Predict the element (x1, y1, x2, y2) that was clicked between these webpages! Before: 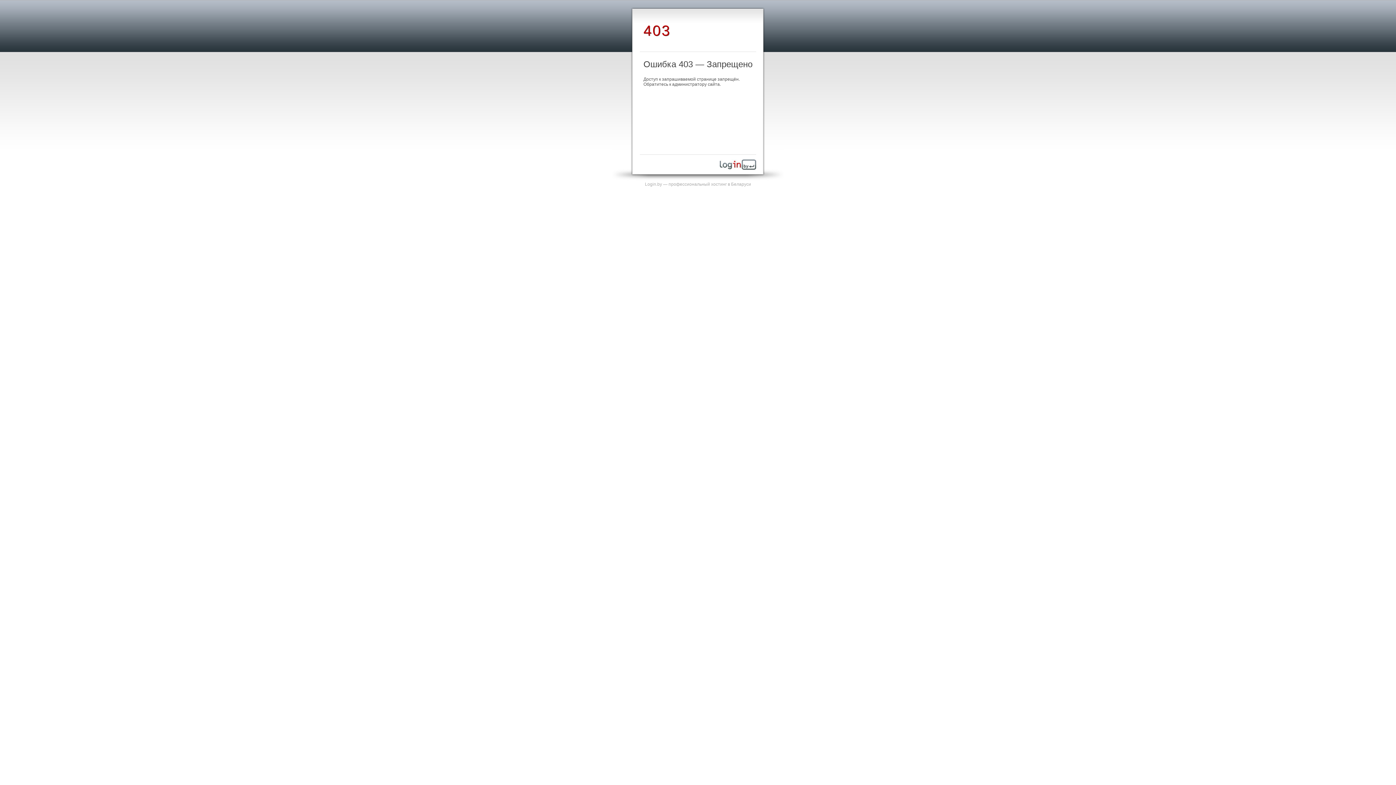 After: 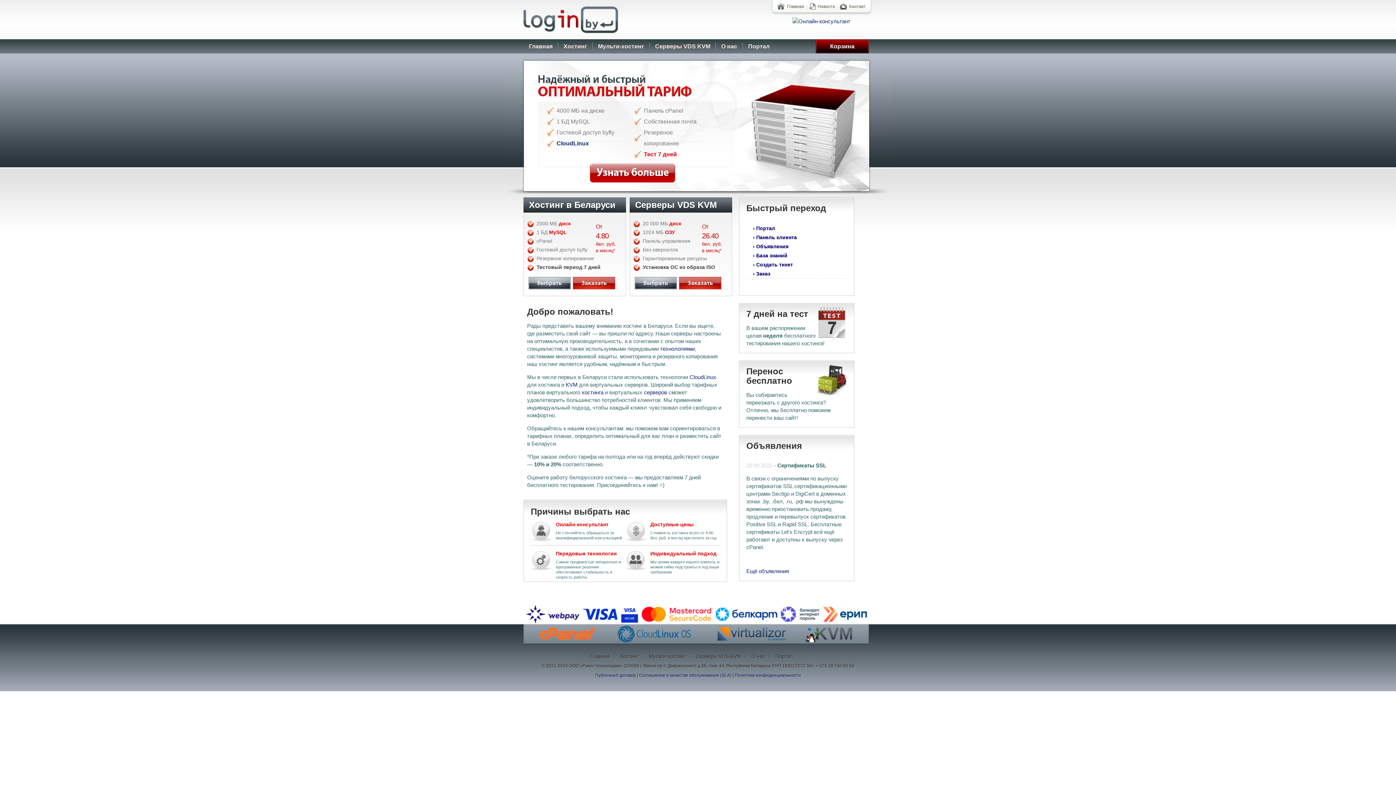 Action: bbox: (720, 165, 756, 170)